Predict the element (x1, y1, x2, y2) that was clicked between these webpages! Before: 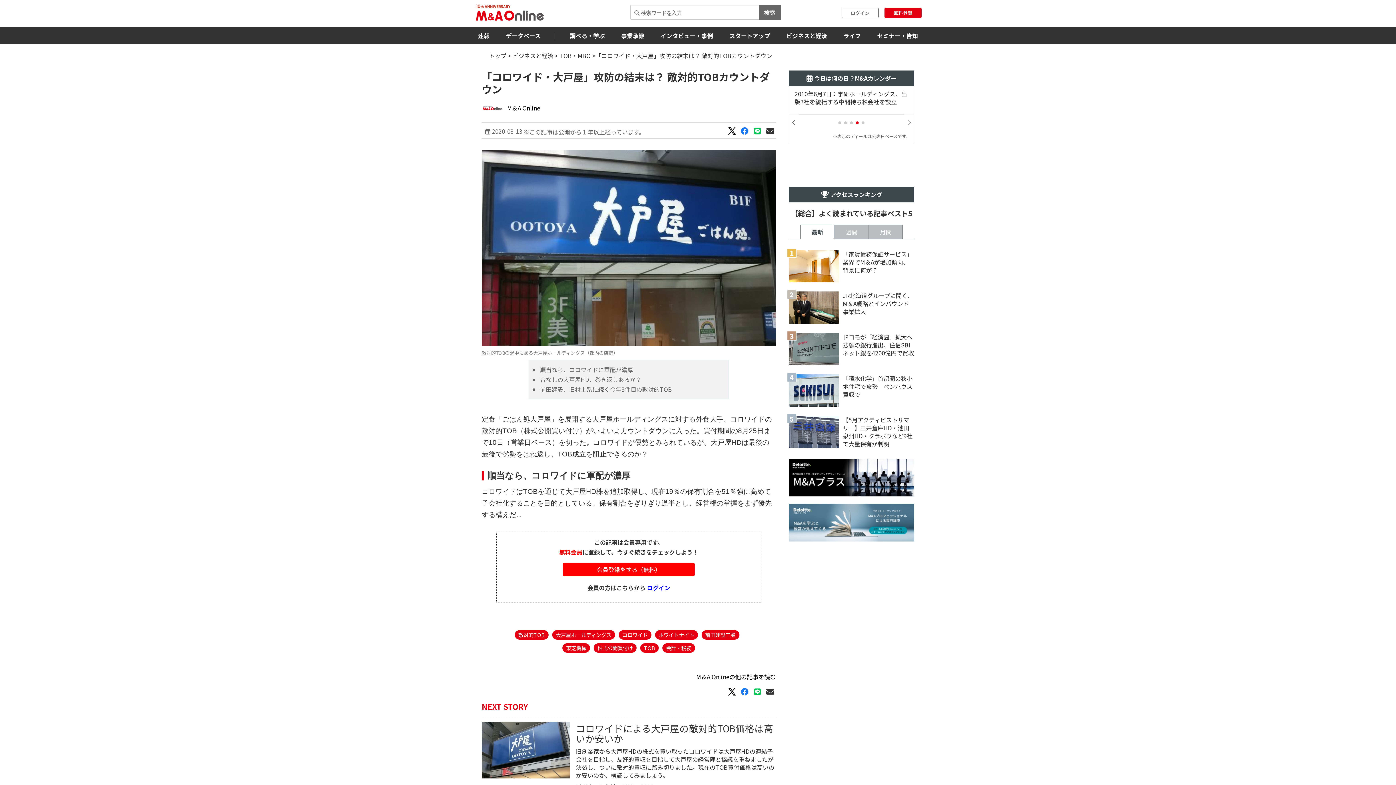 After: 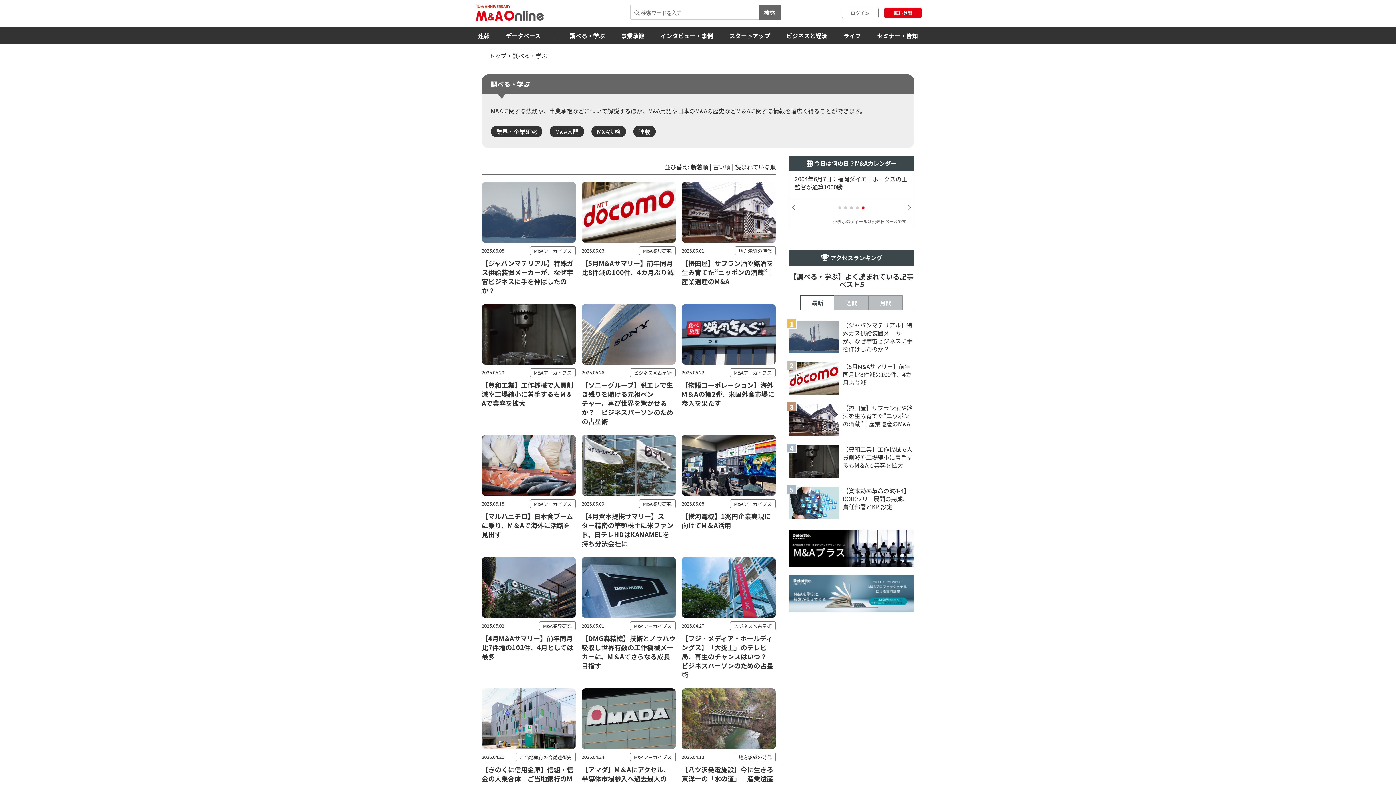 Action: bbox: (566, 29, 608, 41) label: 調べる・学ぶ